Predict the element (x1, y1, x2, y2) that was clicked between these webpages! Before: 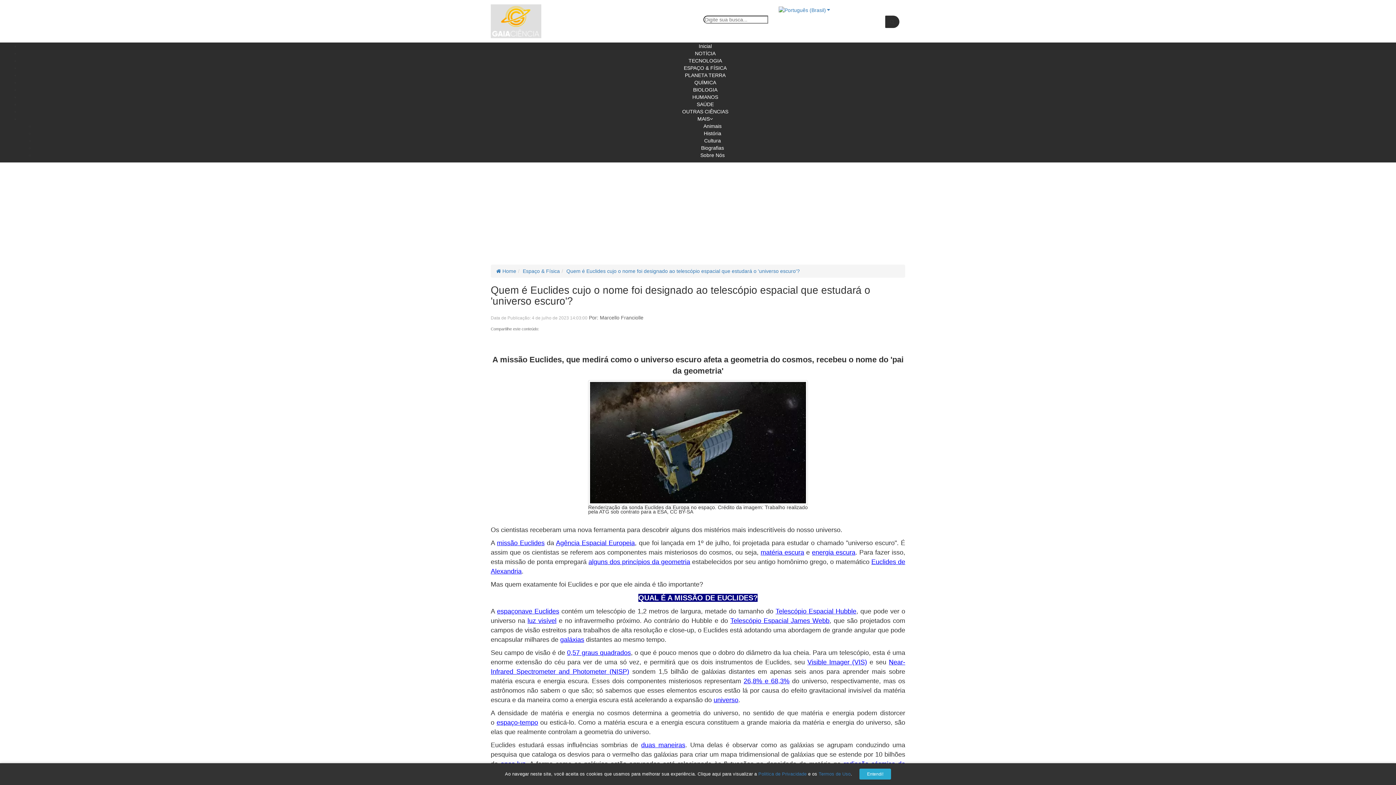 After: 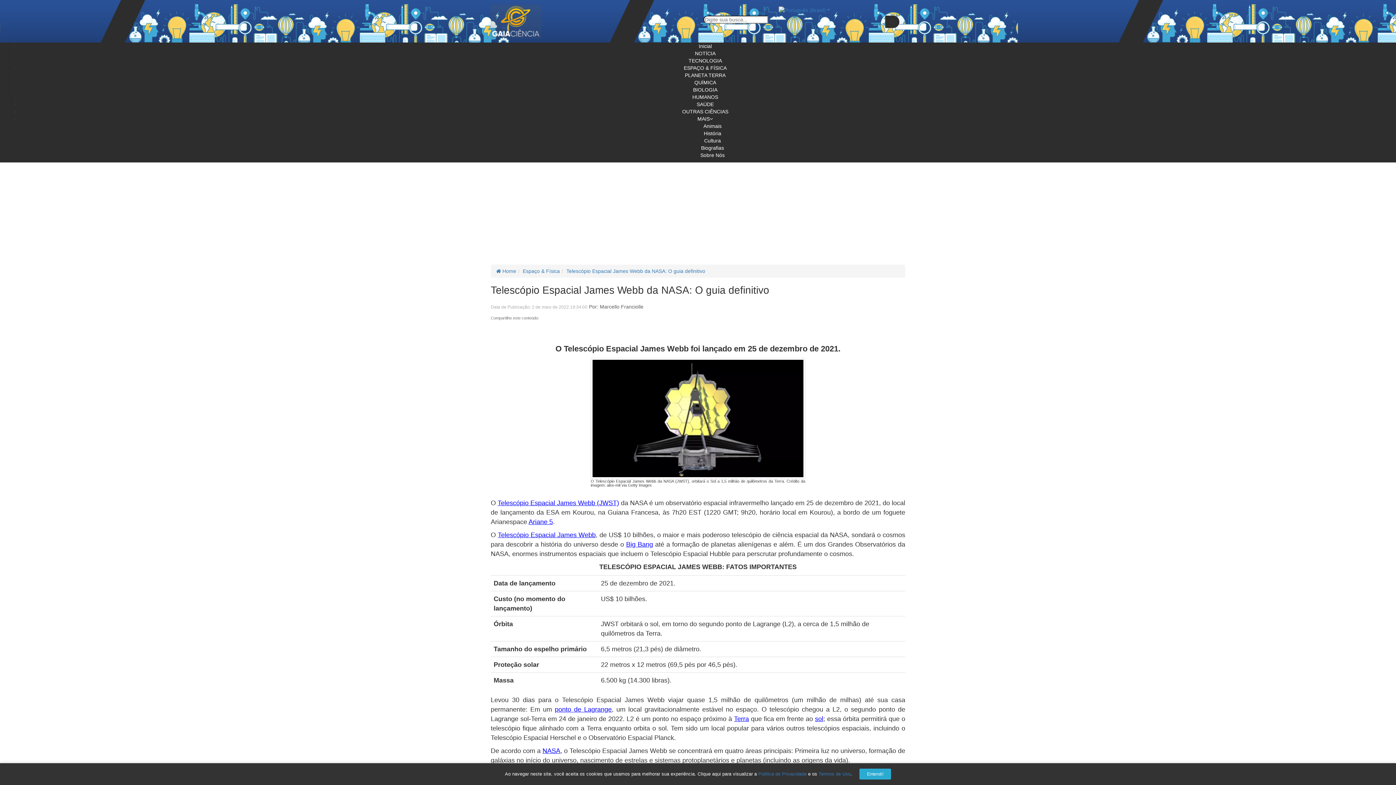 Action: label: Telescópio Espacial James Webb bbox: (730, 617, 829, 624)